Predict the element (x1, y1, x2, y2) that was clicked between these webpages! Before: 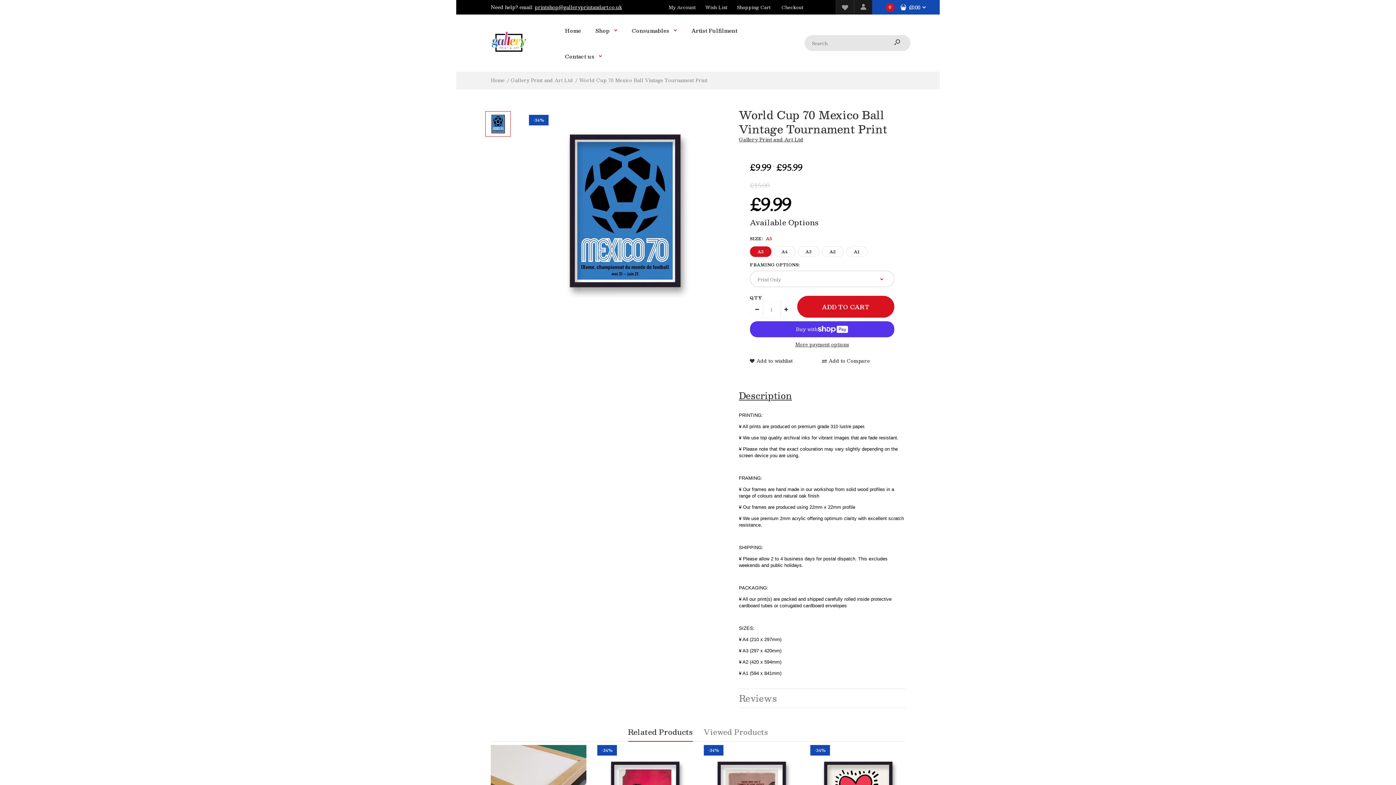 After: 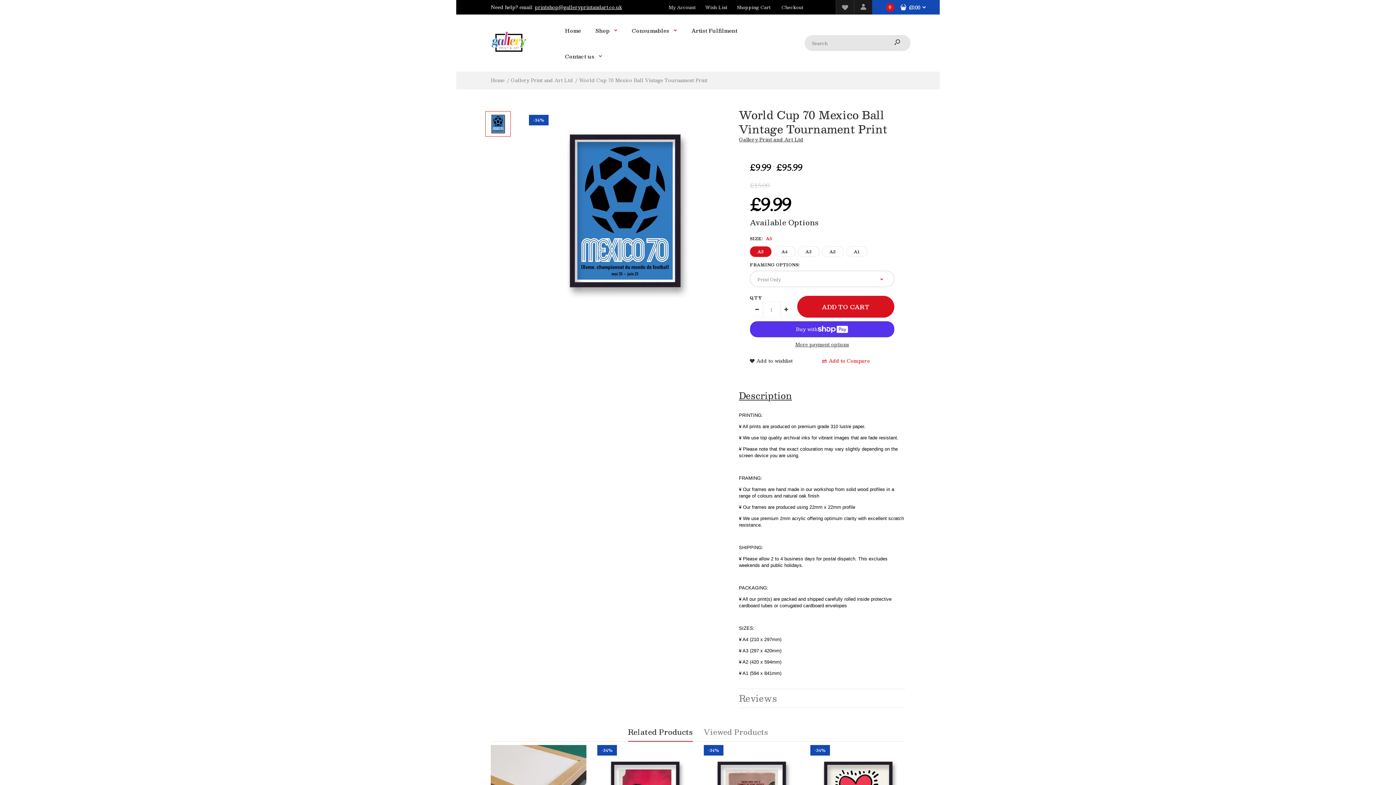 Action: label: Add to Compare bbox: (822, 357, 894, 364)